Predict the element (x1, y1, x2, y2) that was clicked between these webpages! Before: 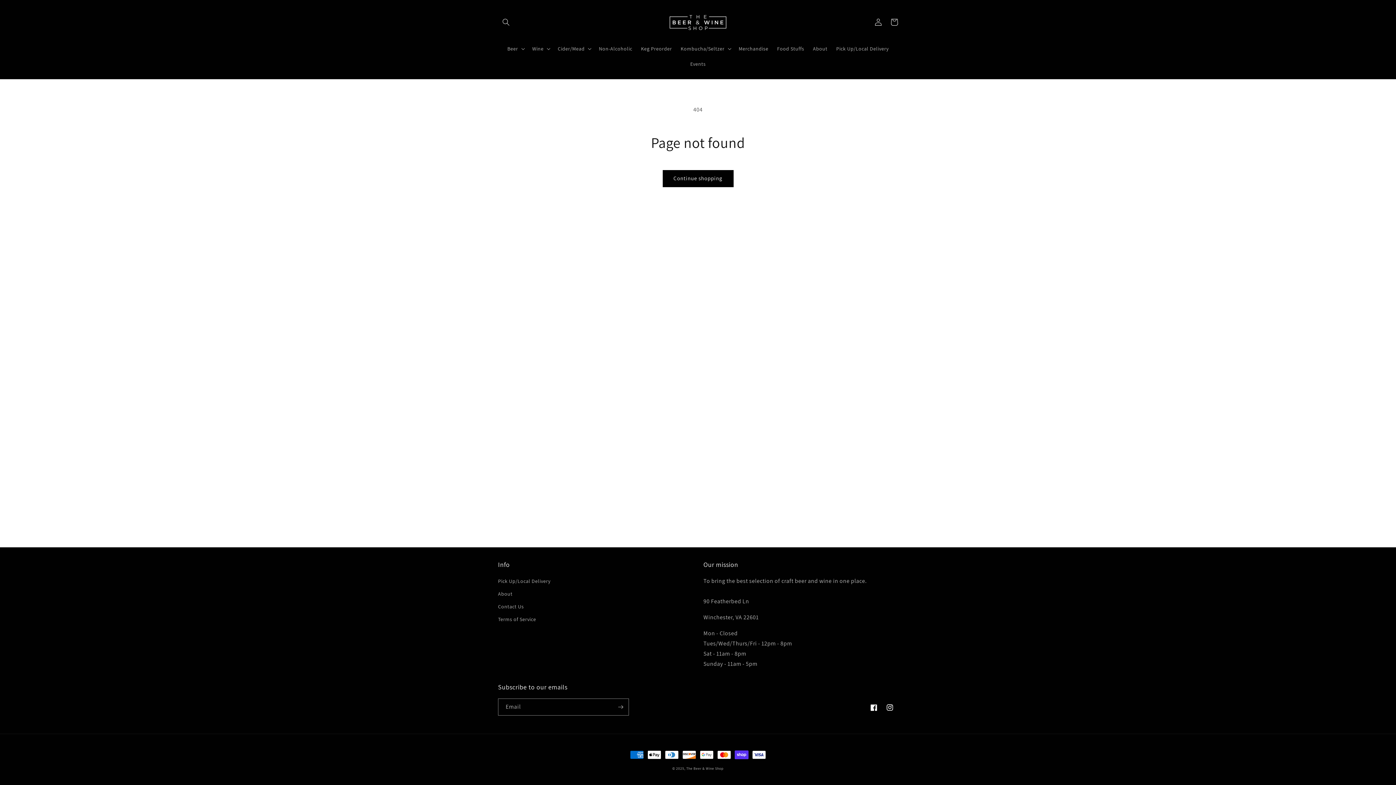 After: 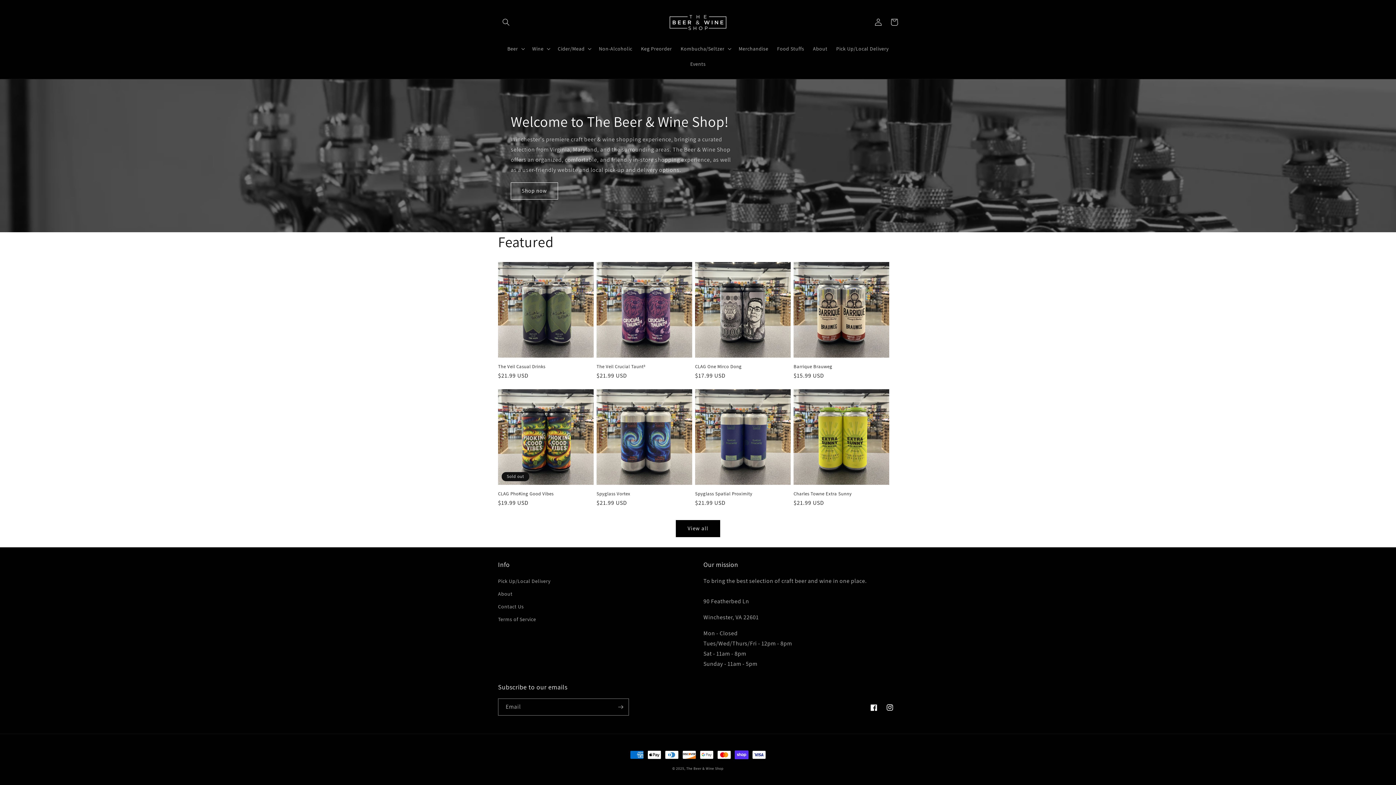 Action: label: The Beer & Wine Shop bbox: (686, 766, 723, 771)